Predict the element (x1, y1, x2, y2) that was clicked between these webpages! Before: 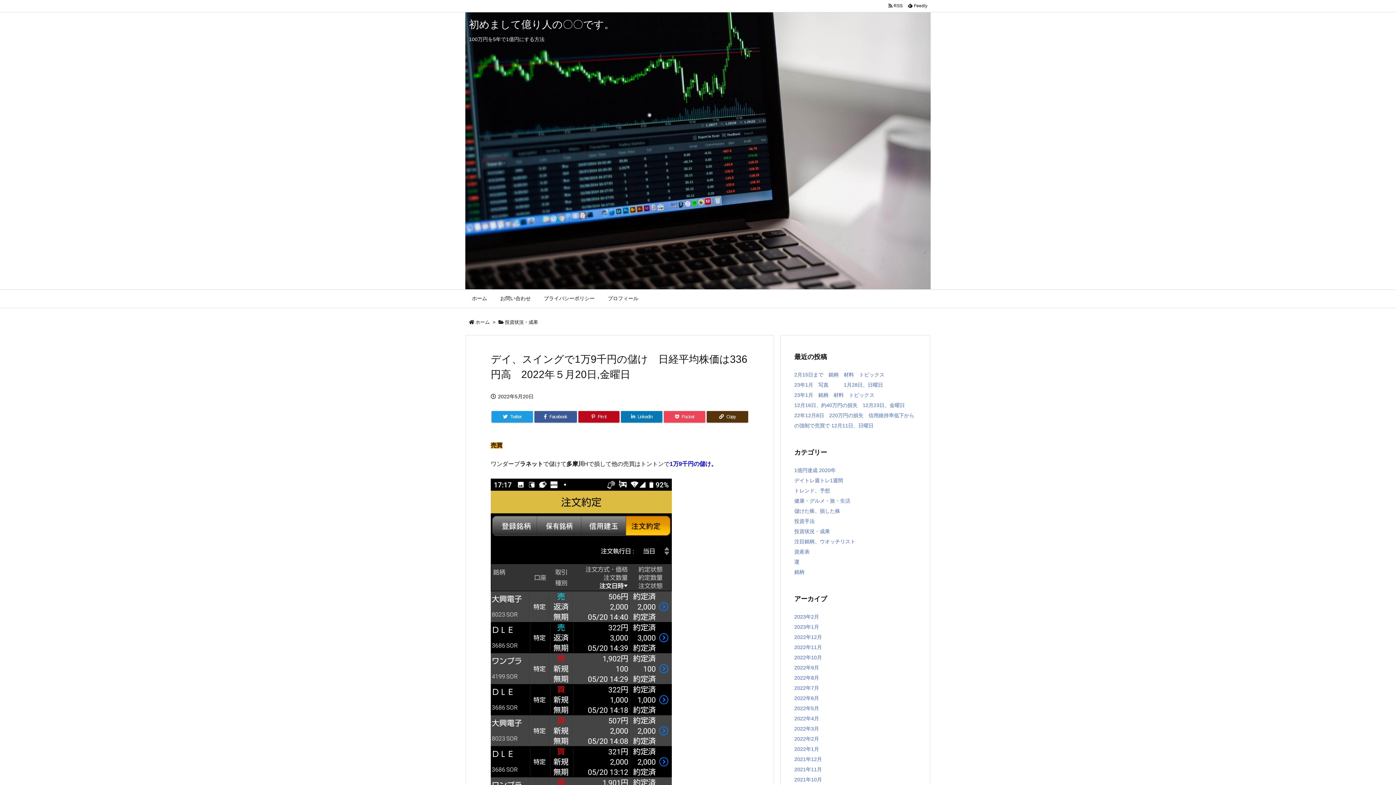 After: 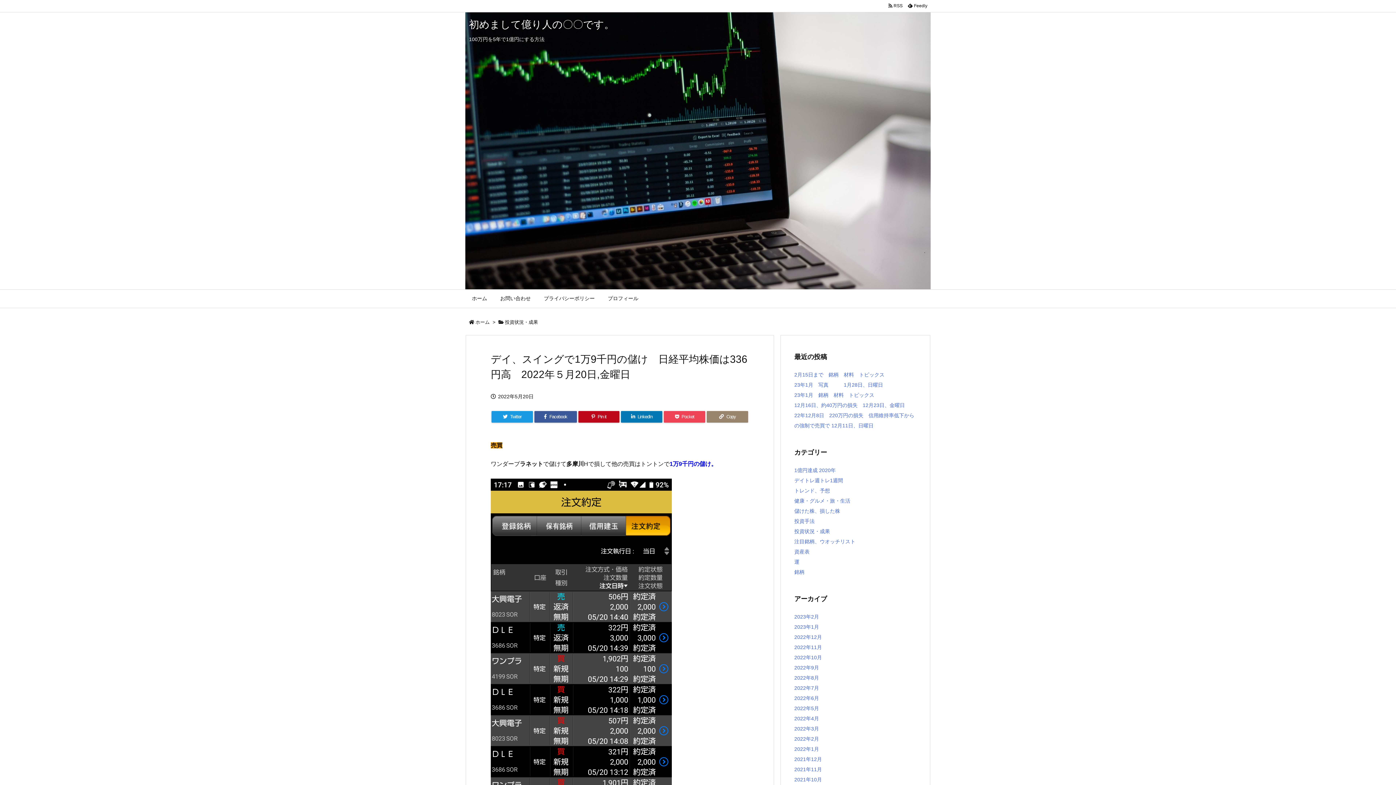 Action: label: Copy bbox: (706, 411, 748, 422)